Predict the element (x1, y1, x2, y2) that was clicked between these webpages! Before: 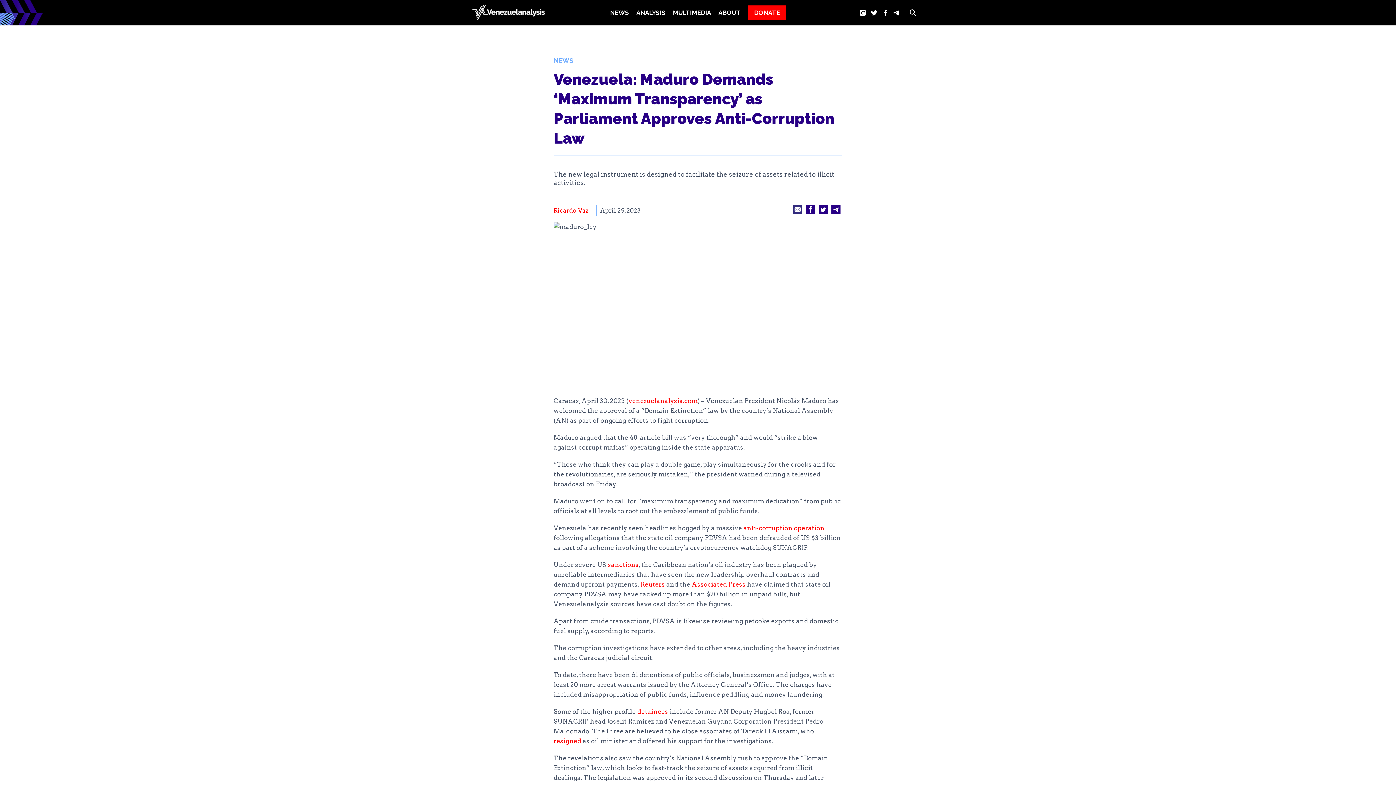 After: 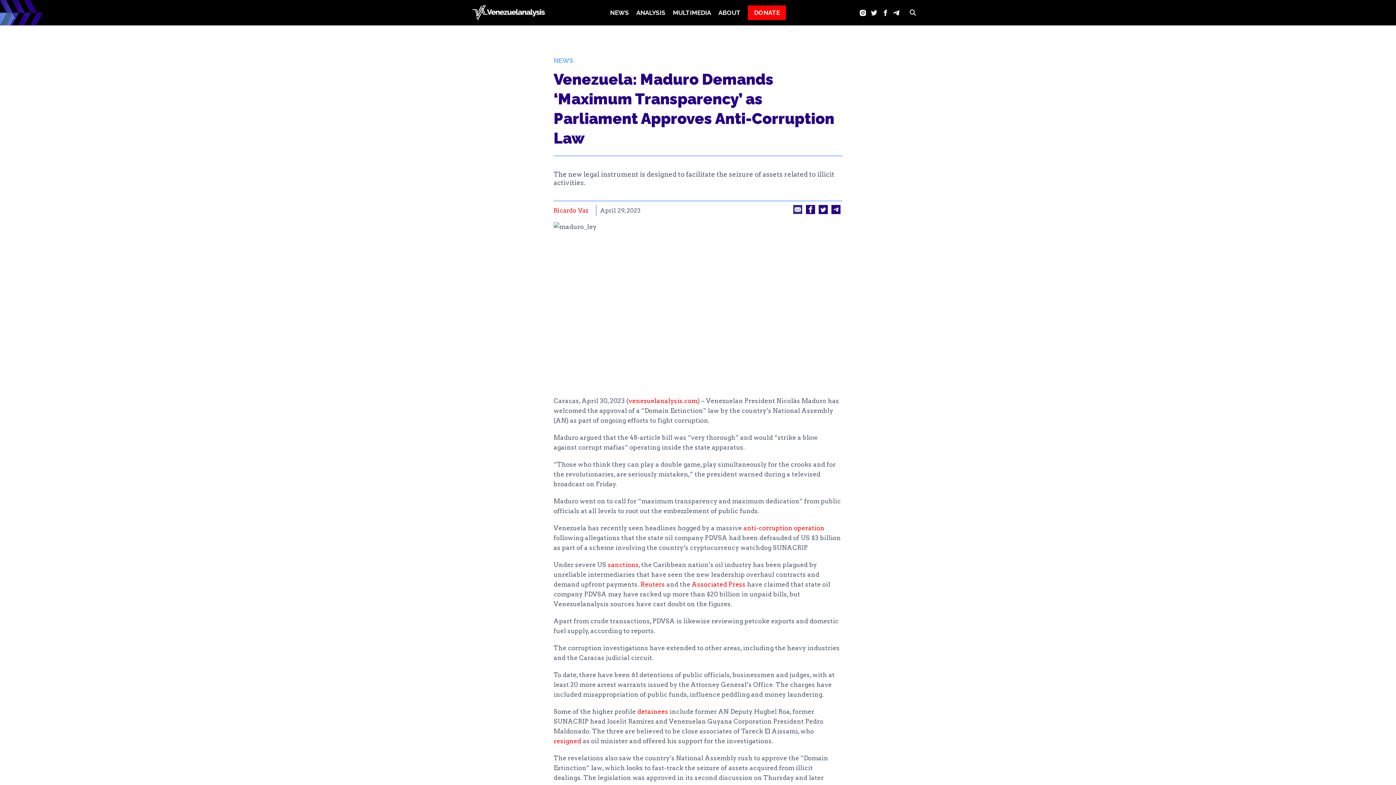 Action: bbox: (806, 205, 815, 214)